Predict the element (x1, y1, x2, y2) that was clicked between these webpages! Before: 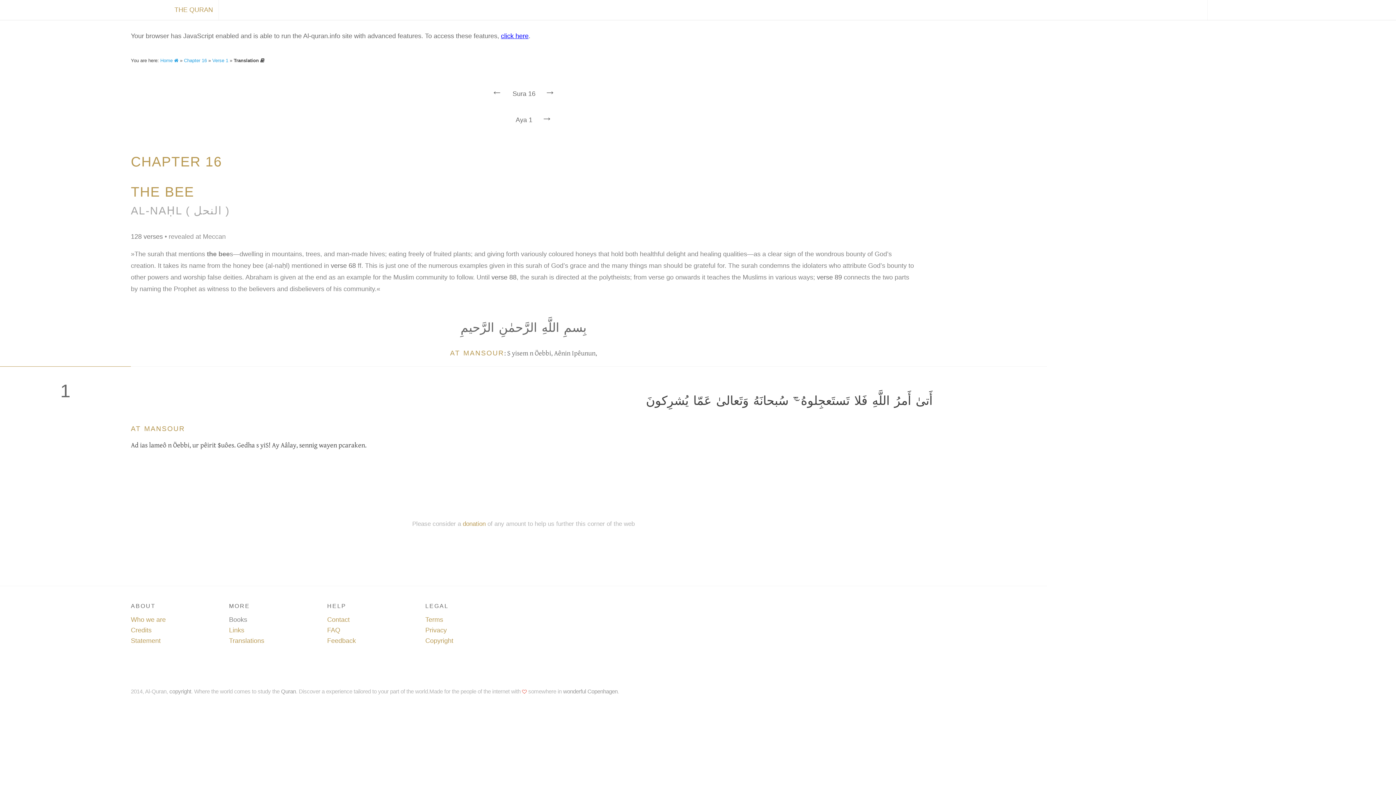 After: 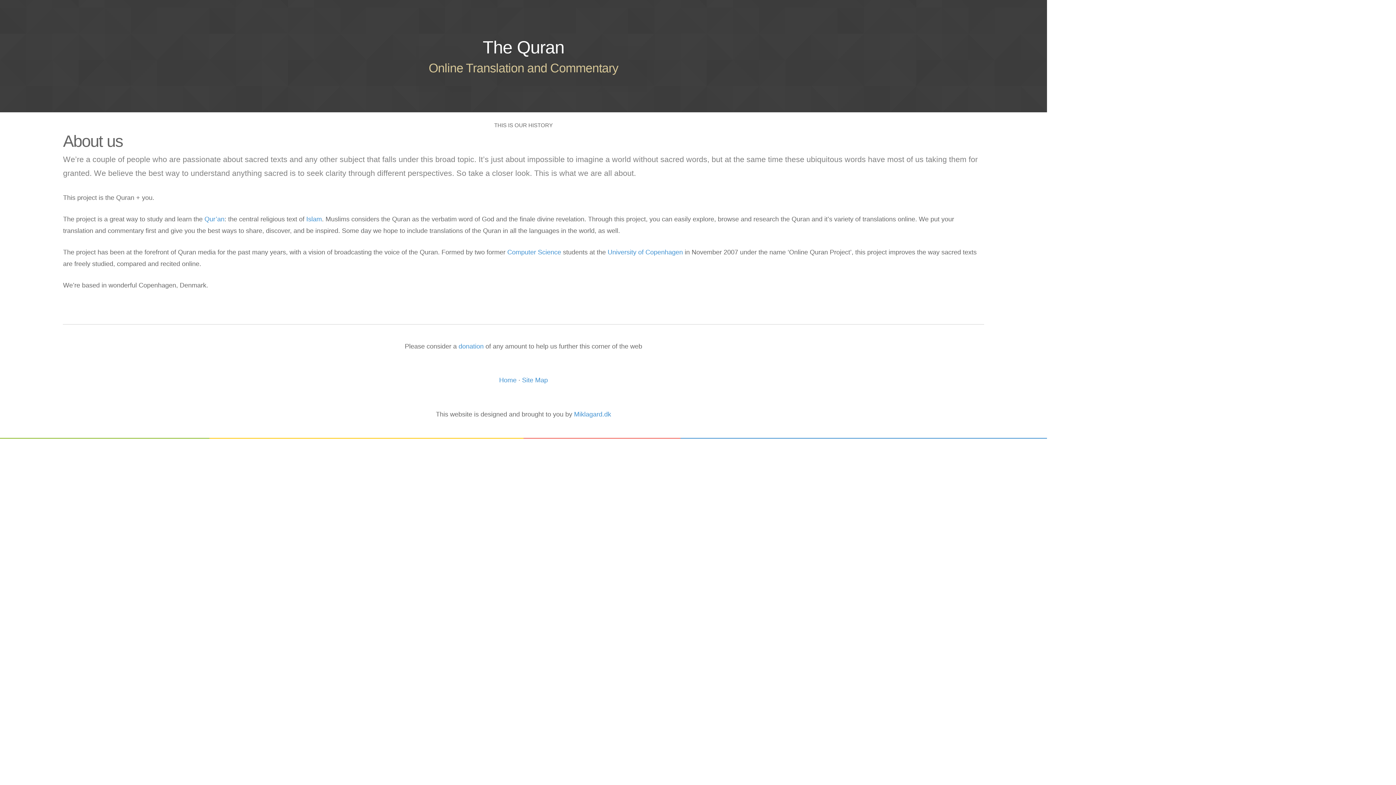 Action: label: Who we are bbox: (130, 616, 165, 623)